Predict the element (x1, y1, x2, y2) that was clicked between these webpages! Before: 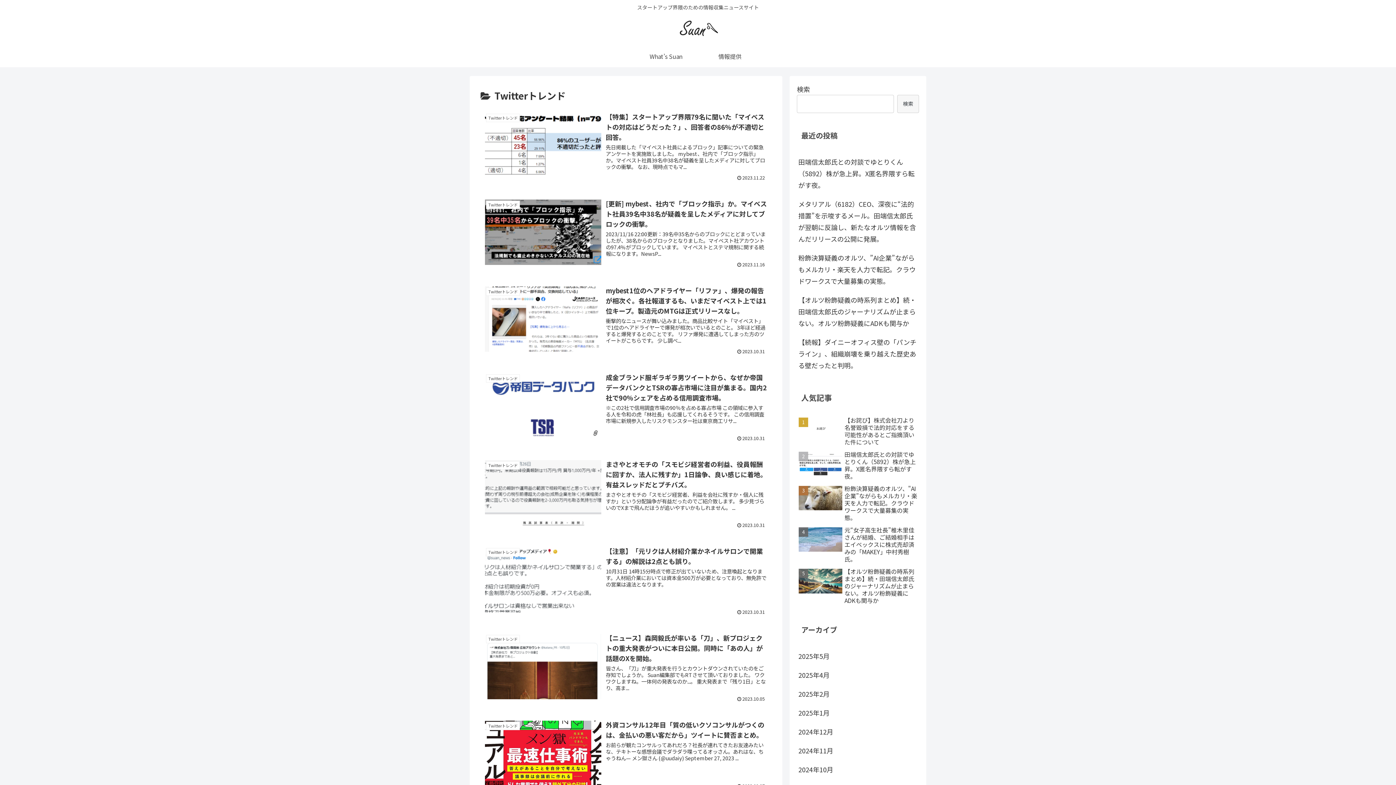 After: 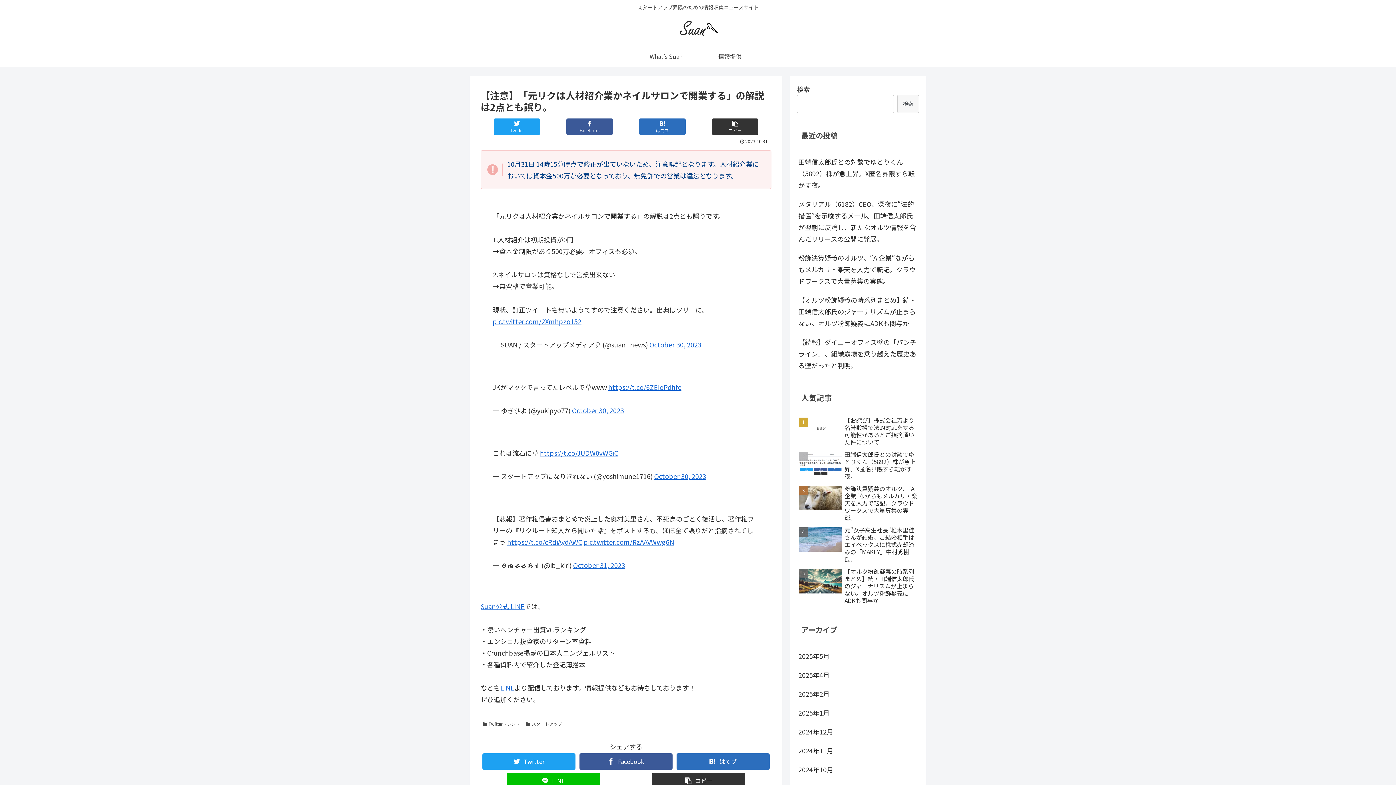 Action: label: Twitterトレンド
【注意】「元リクは人材紹介業かネイルサロンで開業する」の解説は2点とも誤り。
10月31日 14時15分時点で修正が出ていないため、注意喚起となります。人材紹介業においては資本金500万が必要となっており、無免許での営業は違法となります。
 2023.10.31 bbox: (480, 541, 771, 619)